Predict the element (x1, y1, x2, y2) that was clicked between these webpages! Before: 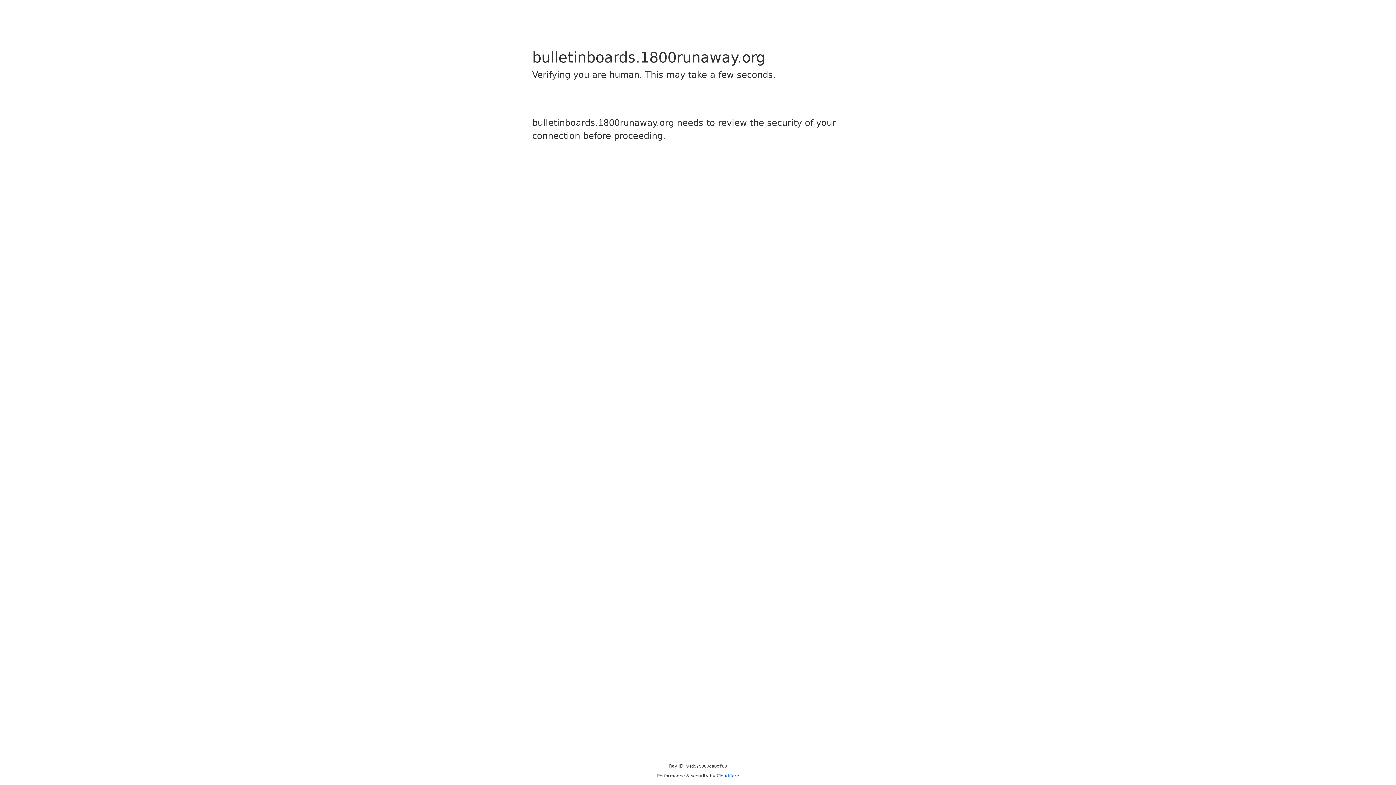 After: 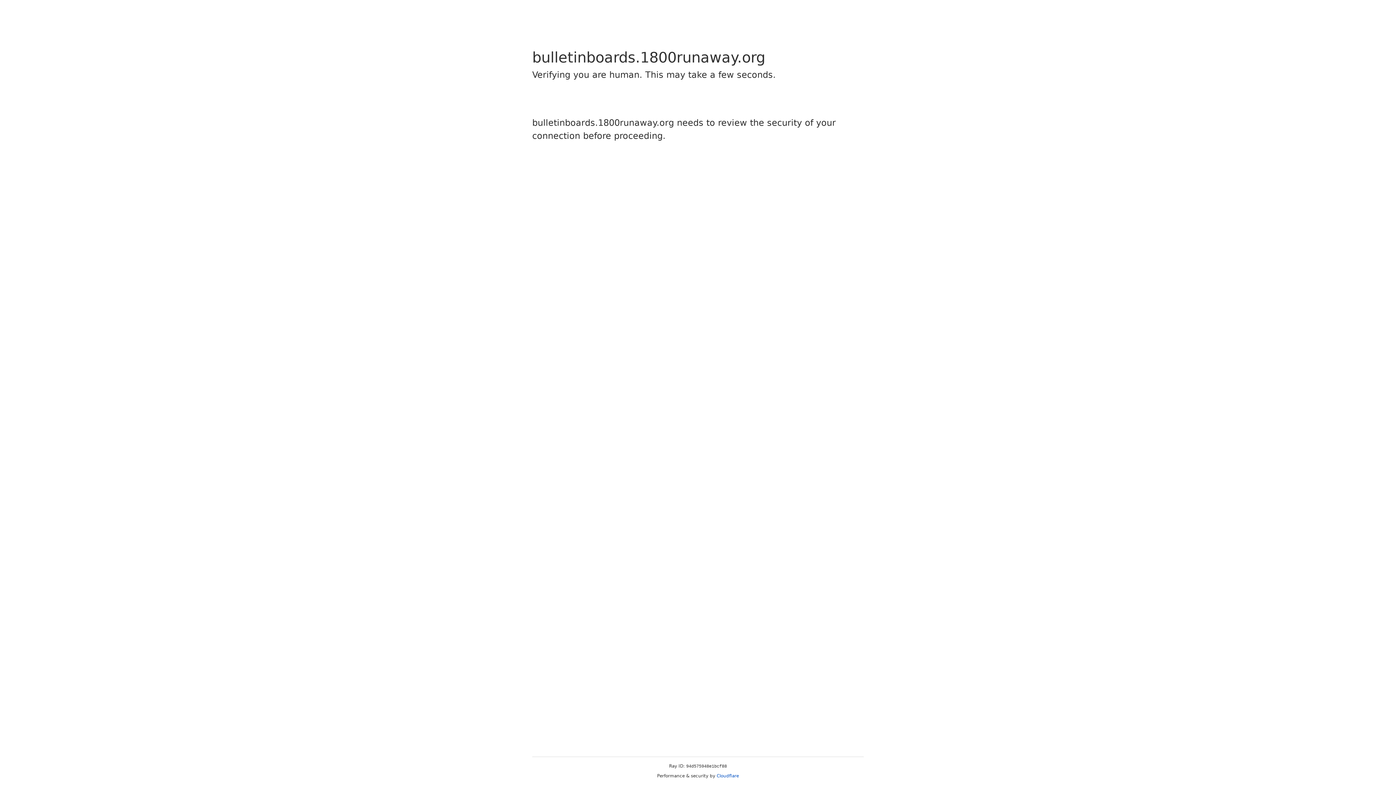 Action: label: Cloudflare bbox: (716, 773, 739, 778)